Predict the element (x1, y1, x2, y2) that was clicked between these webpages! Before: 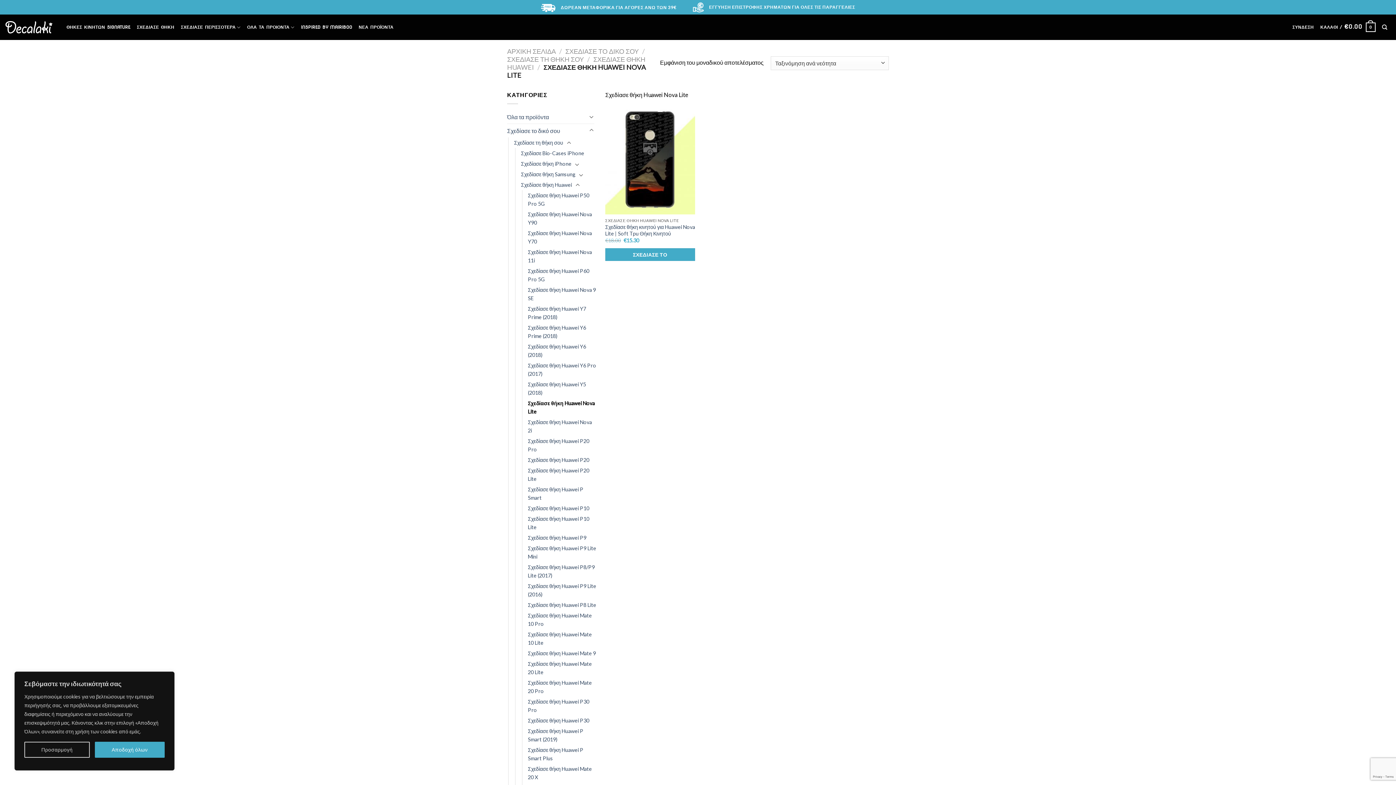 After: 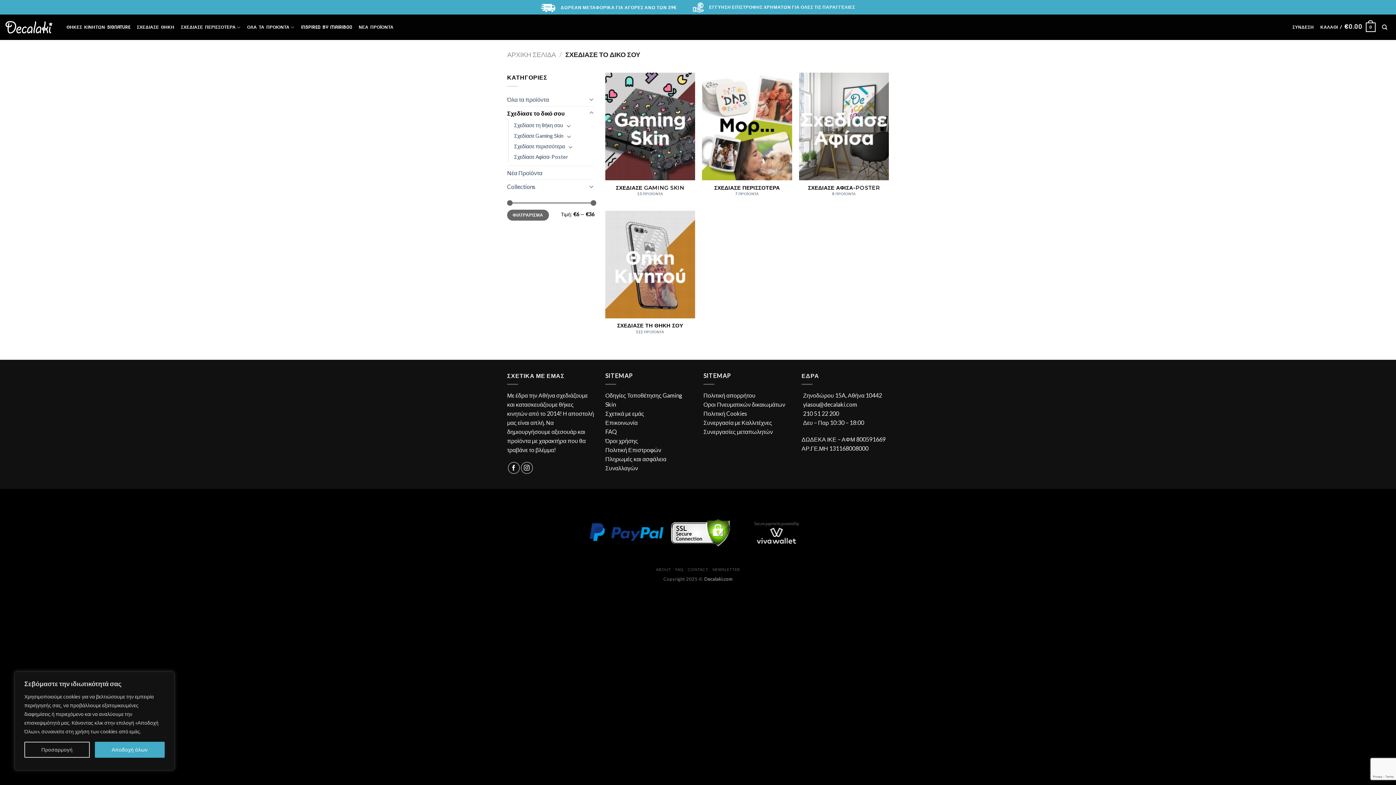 Action: bbox: (565, 47, 638, 55) label: ΣΧΕΔΙΑΣΕ ΤΟ ΔΙΚΟ ΣΟΥ